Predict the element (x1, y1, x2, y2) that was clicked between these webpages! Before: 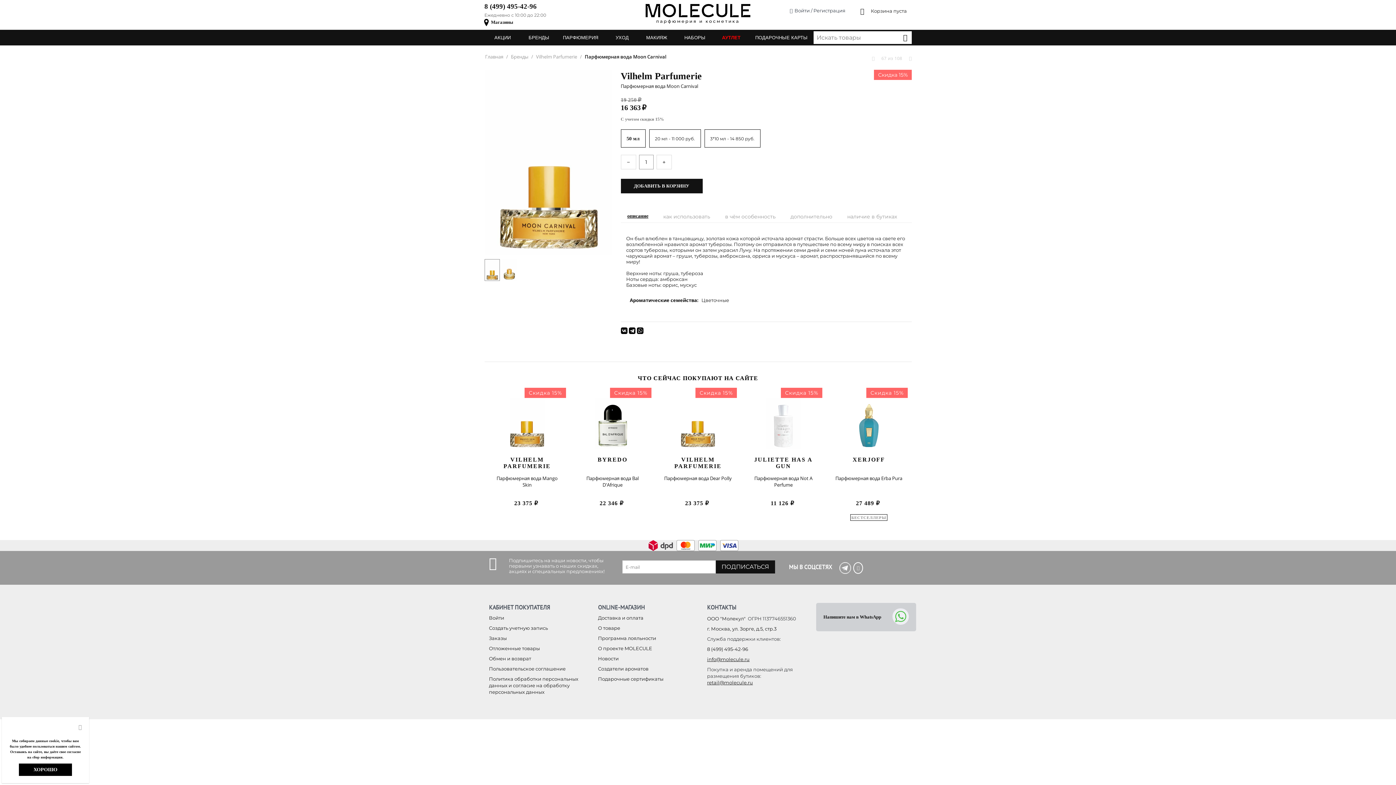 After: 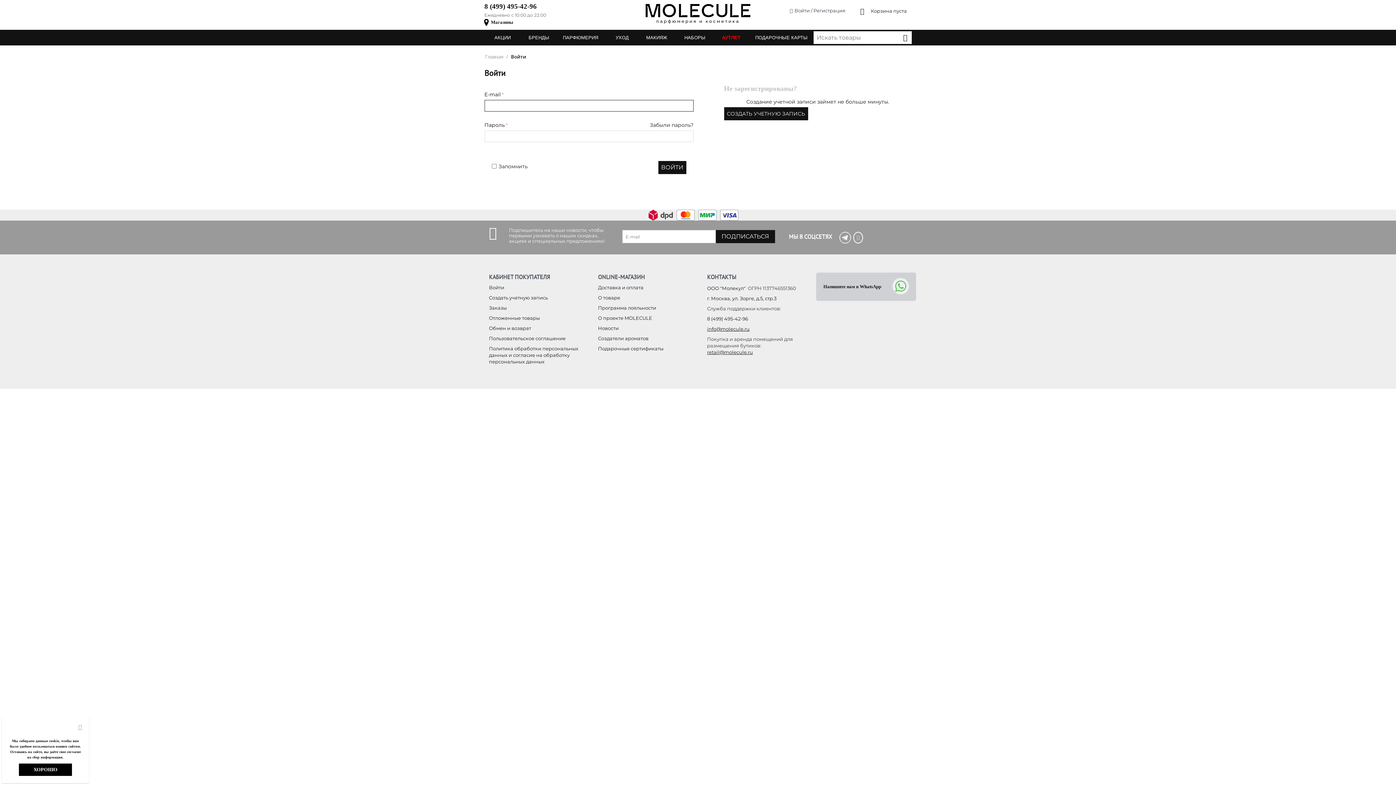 Action: label: Заказы bbox: (489, 635, 506, 641)